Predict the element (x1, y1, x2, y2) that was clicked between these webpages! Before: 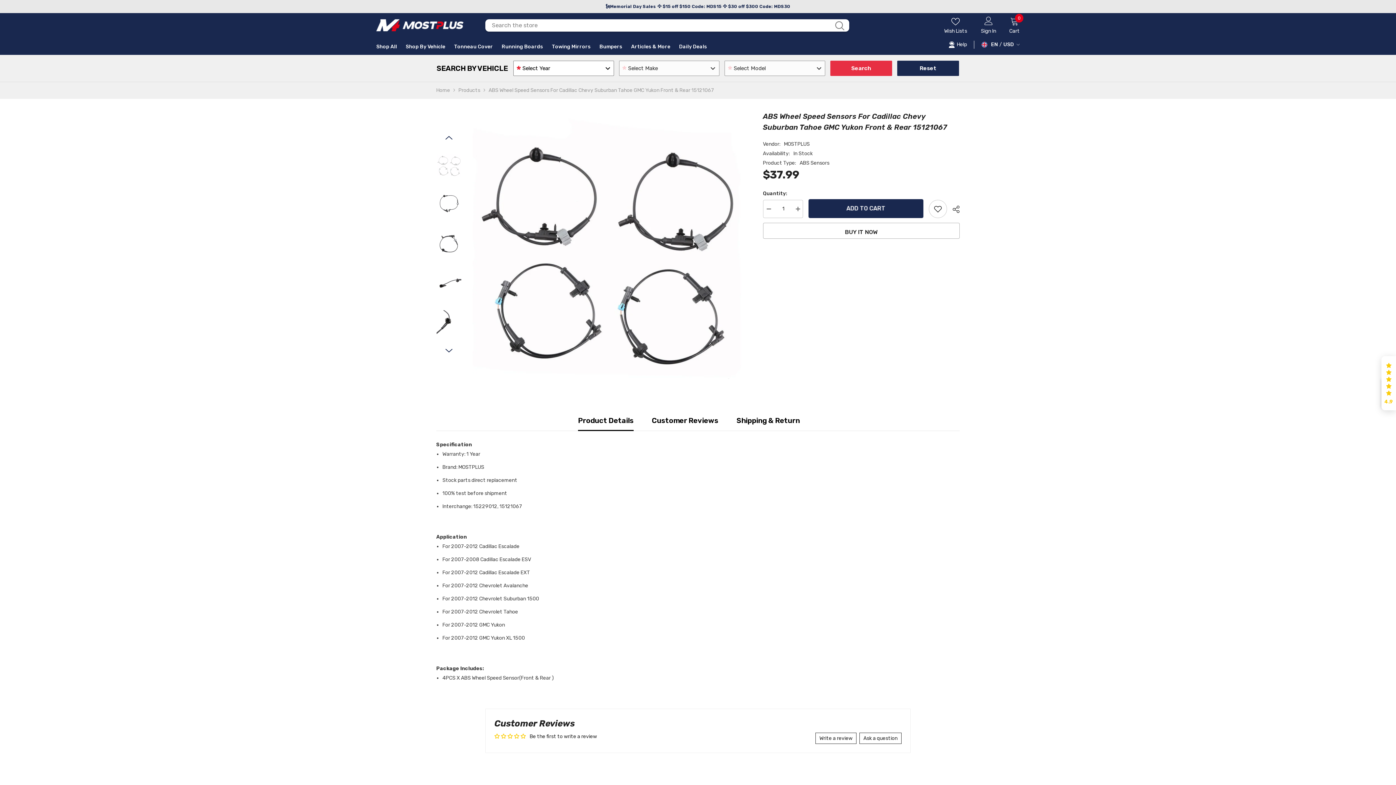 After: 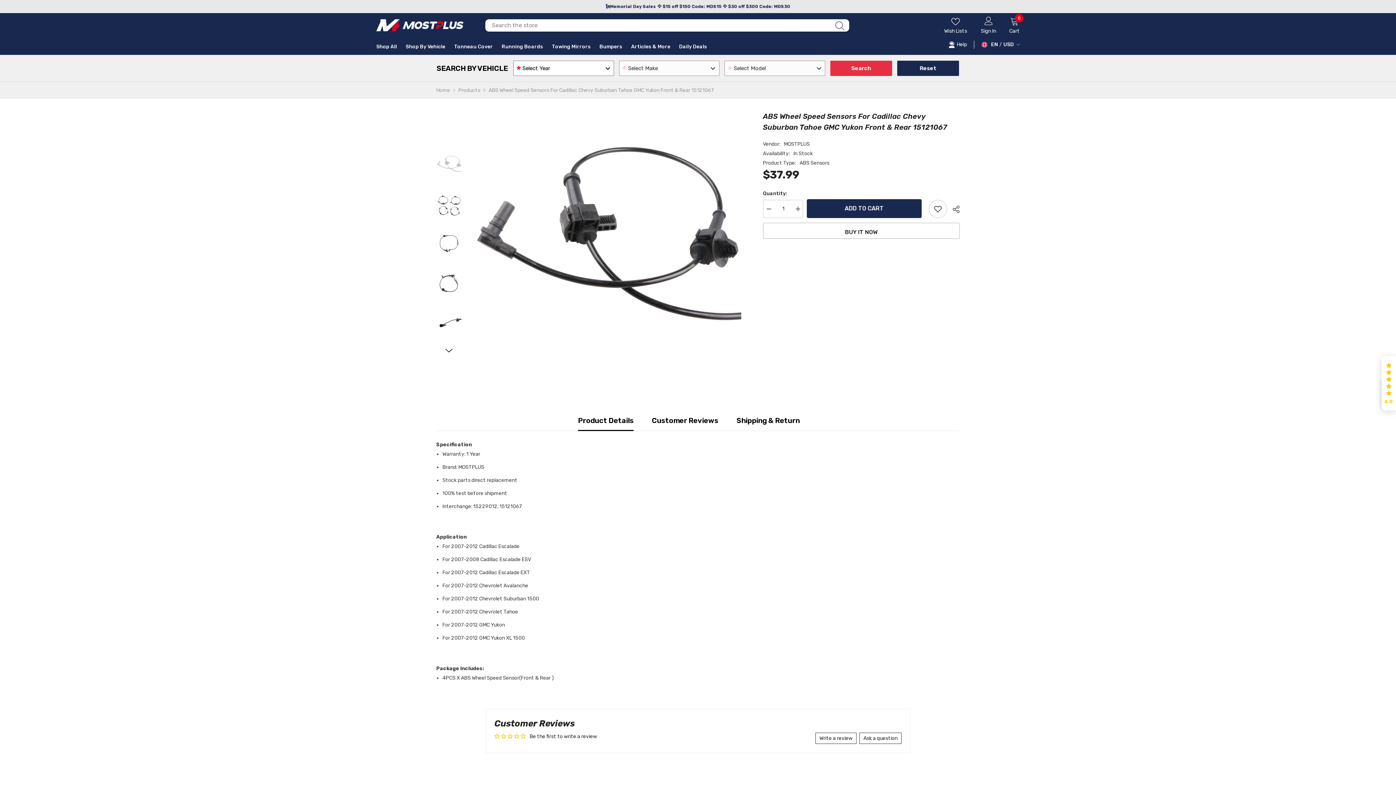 Action: label: Previous bbox: (443, 132, 454, 143)